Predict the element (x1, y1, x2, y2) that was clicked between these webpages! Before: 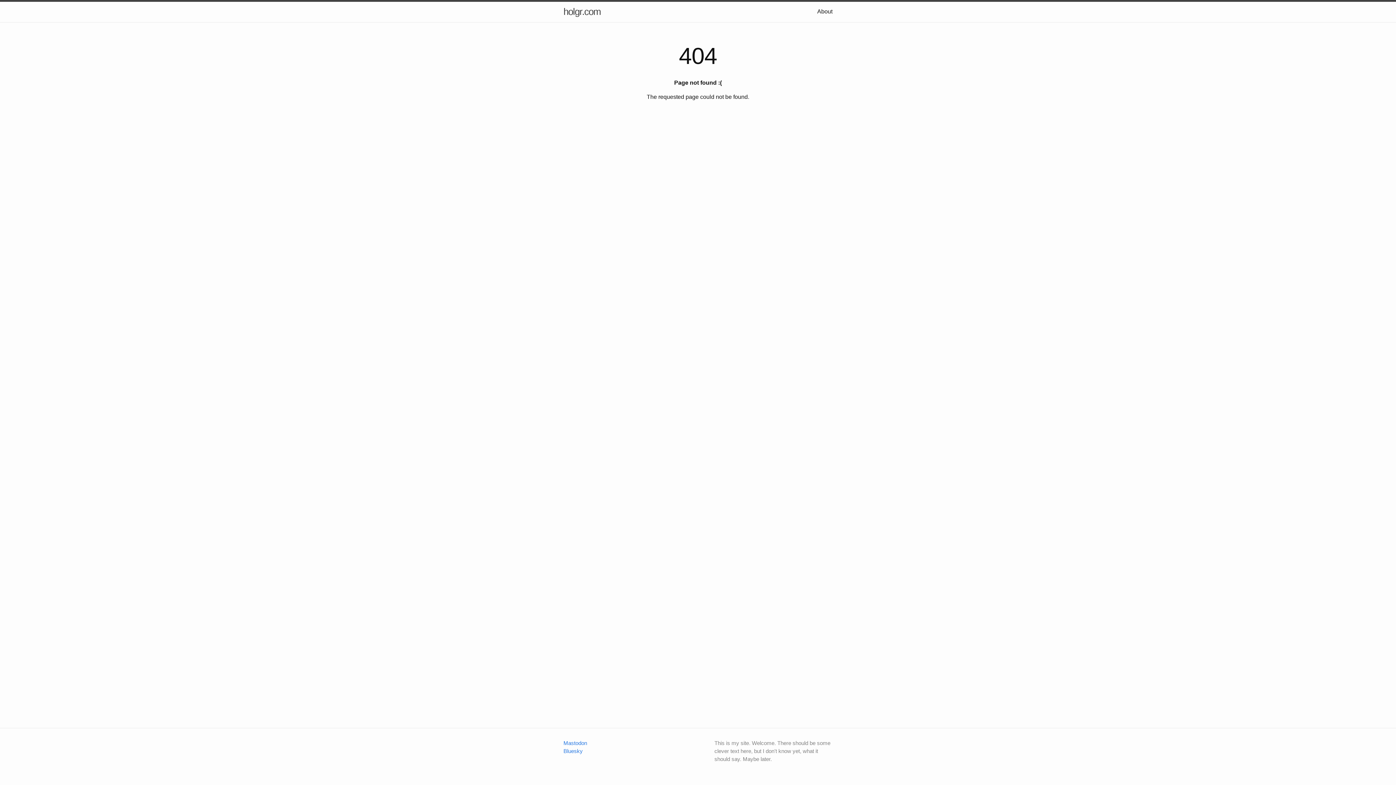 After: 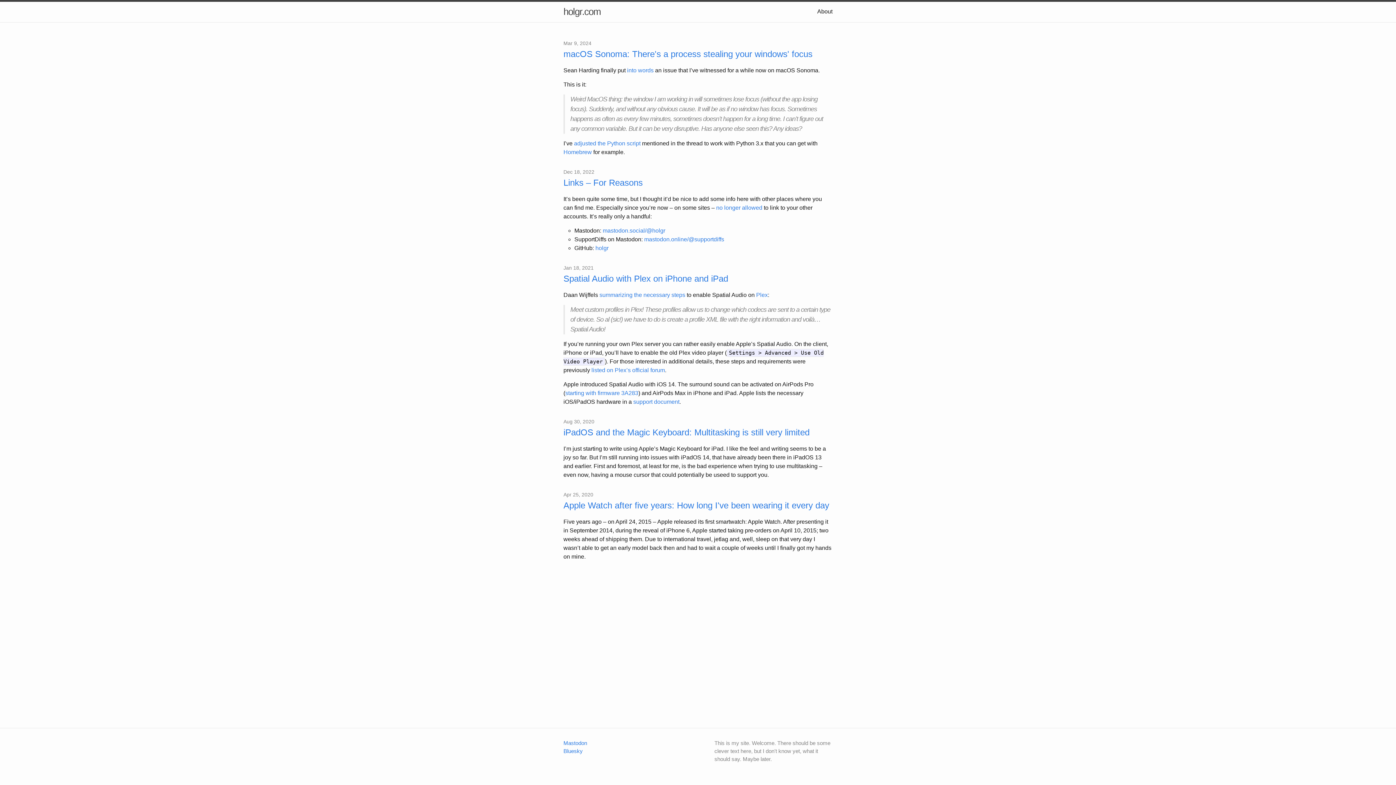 Action: bbox: (563, 1, 601, 21) label: holgr.com